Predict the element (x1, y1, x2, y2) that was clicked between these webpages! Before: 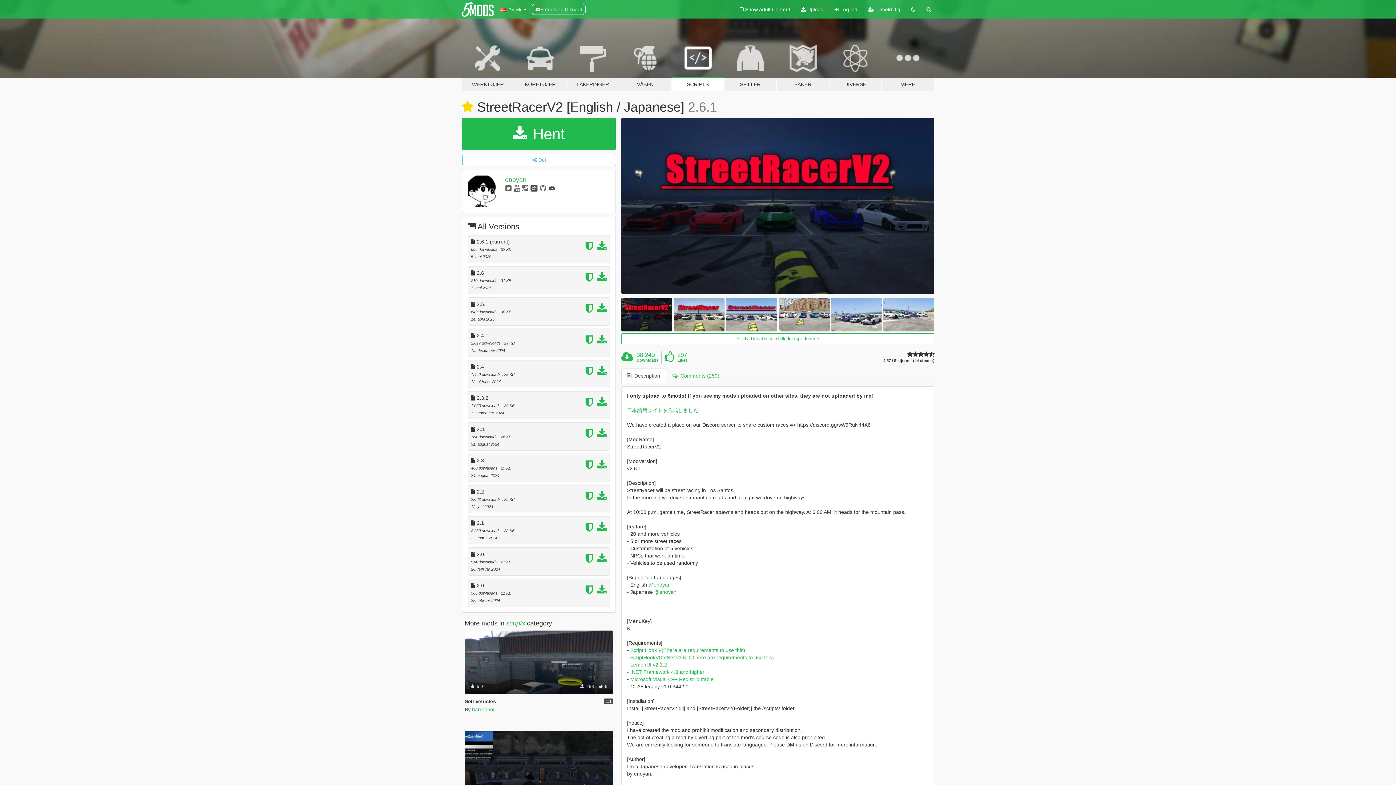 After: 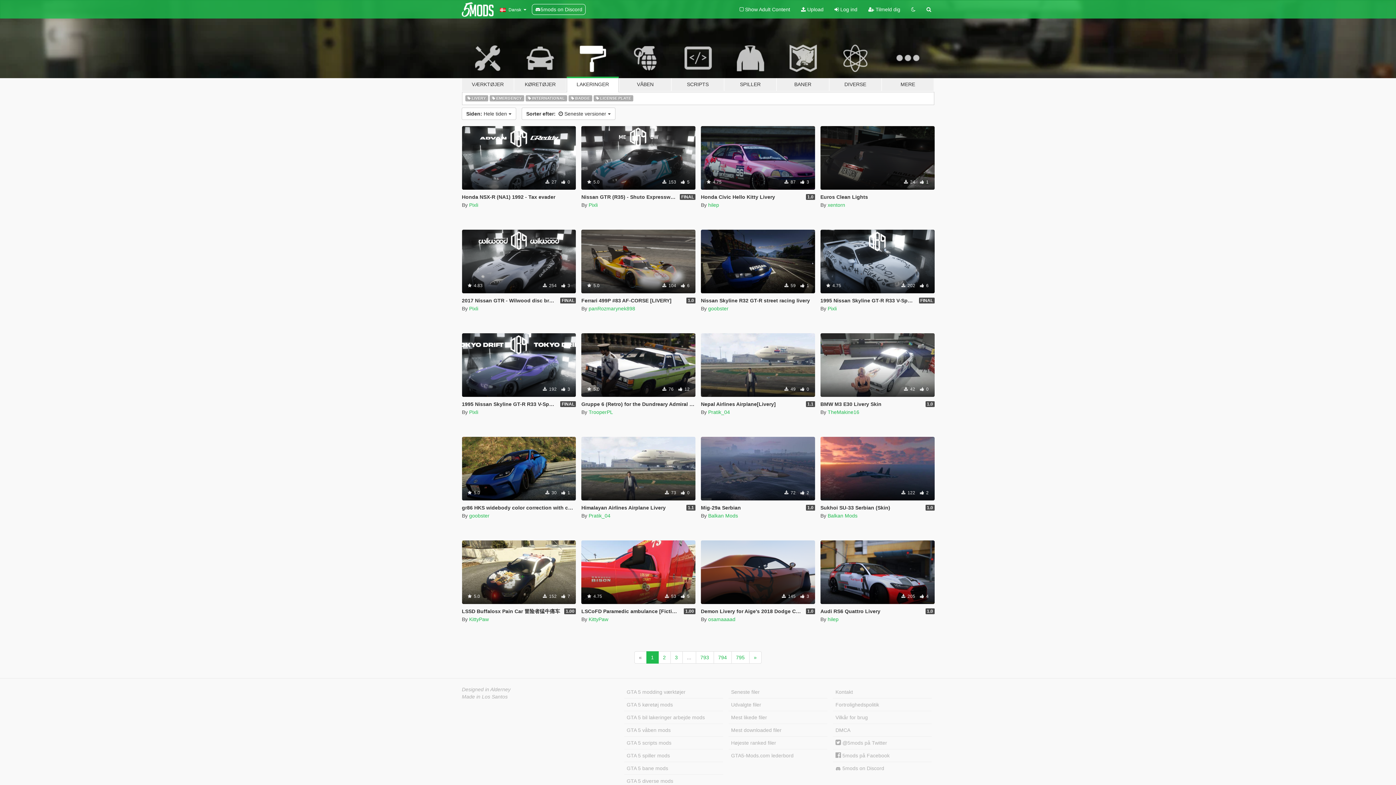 Action: label: LAKERINGER bbox: (566, 34, 619, 91)